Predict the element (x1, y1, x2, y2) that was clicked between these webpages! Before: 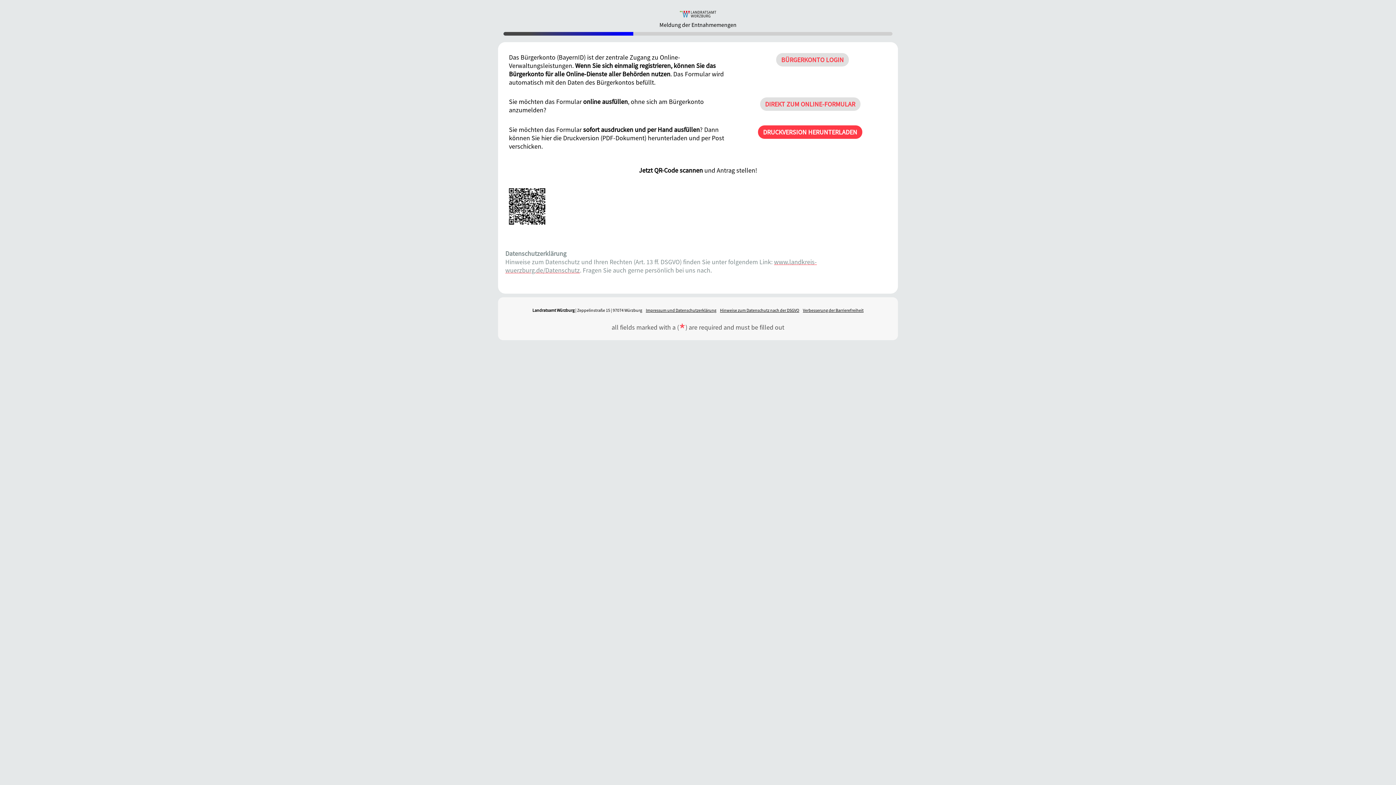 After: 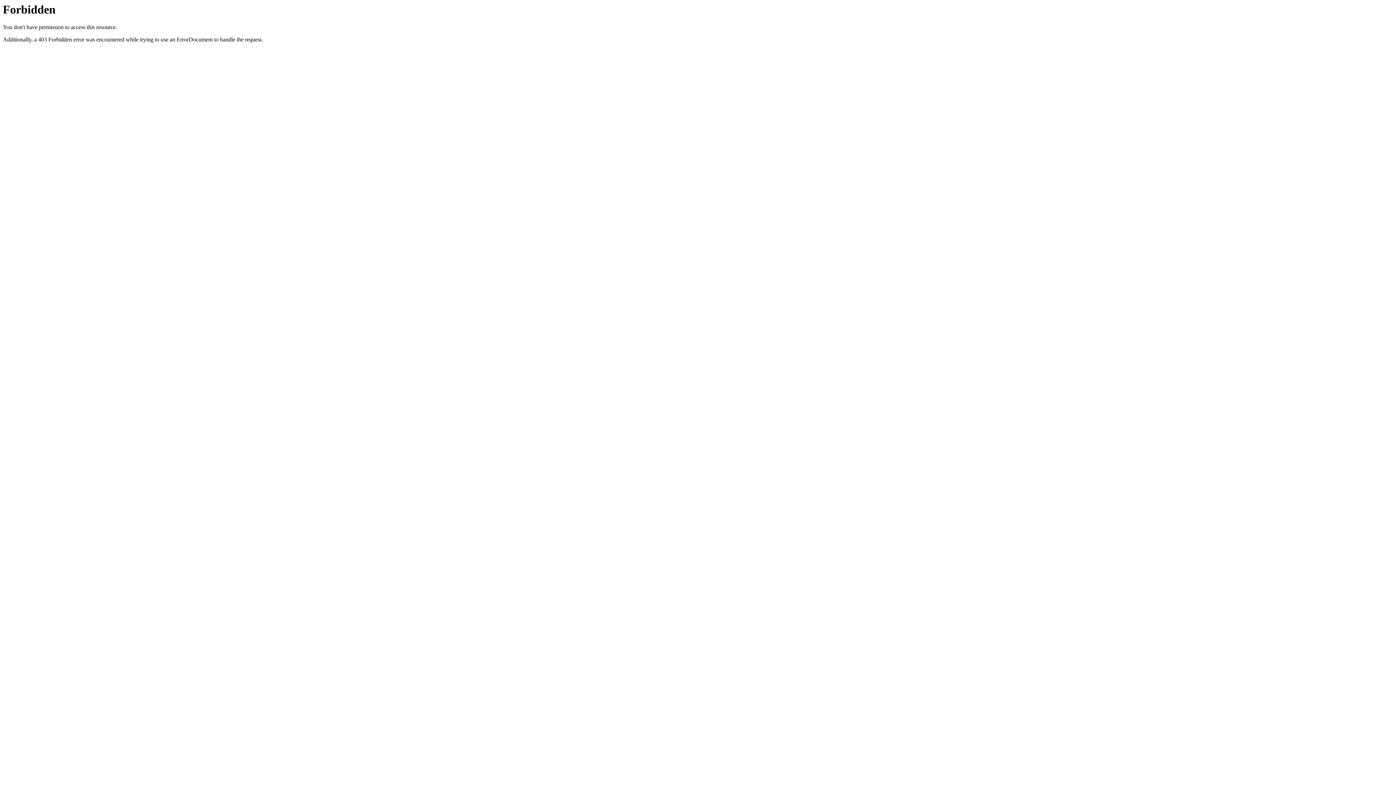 Action: bbox: (646, 307, 716, 313) label: Impressum und Datenschutzerklärung